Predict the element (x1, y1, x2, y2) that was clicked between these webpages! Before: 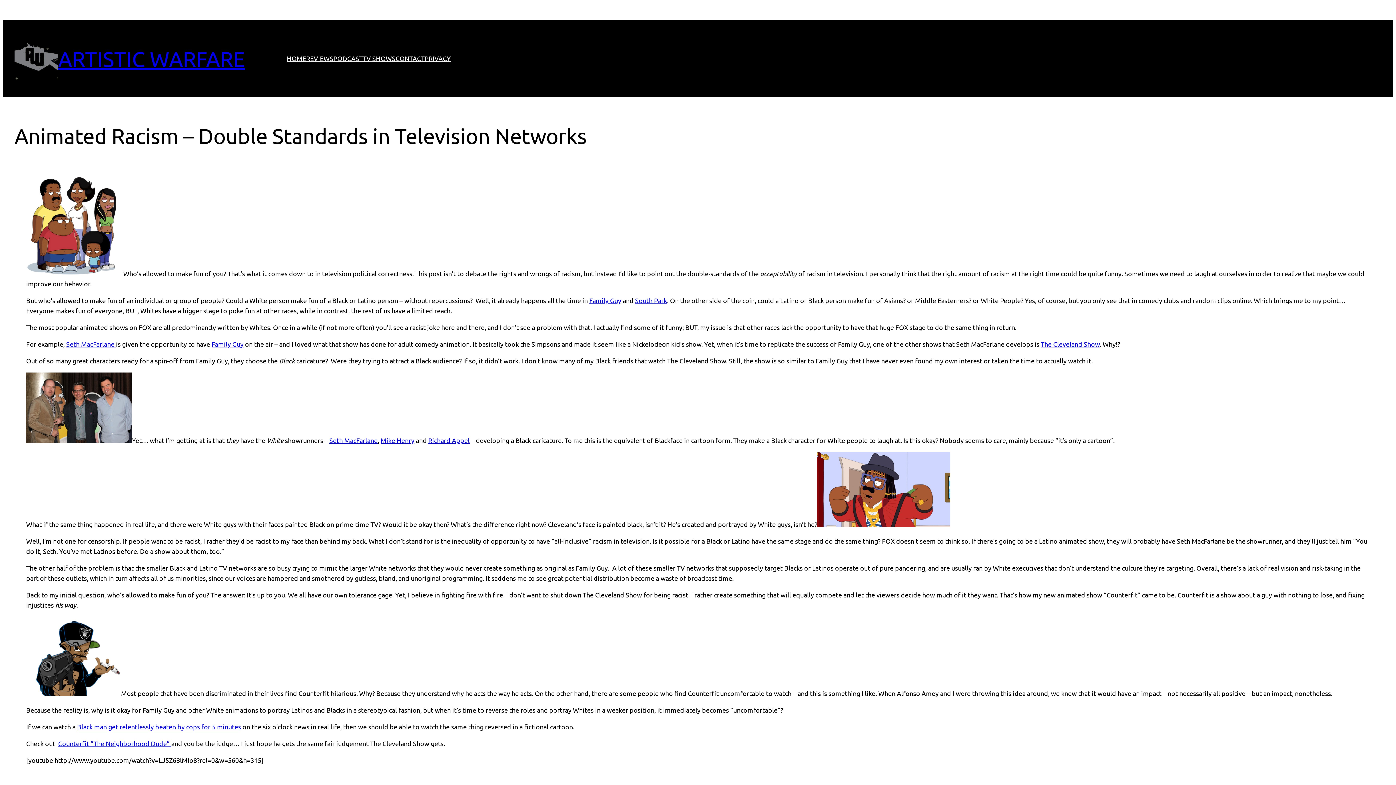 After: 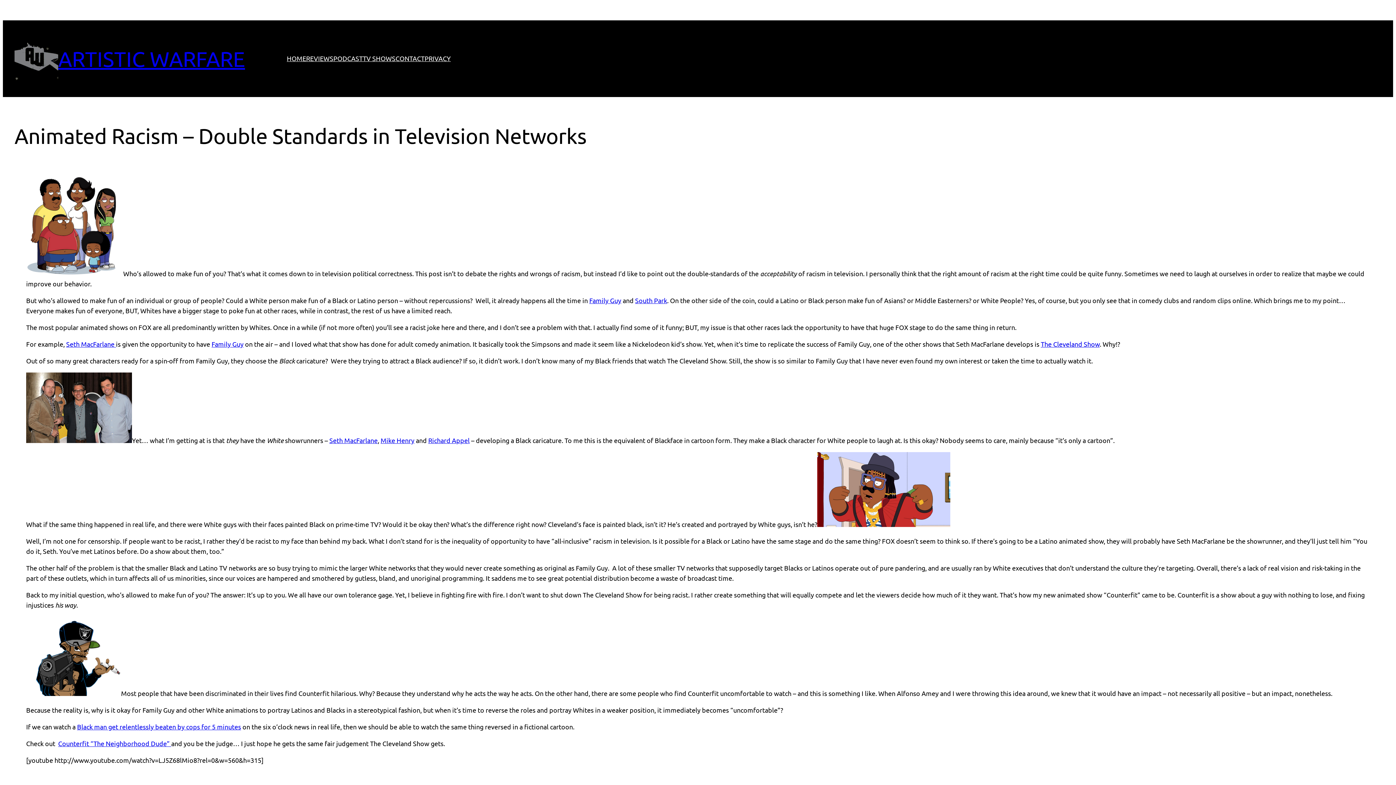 Action: bbox: (211, 340, 243, 347) label: Family Guy